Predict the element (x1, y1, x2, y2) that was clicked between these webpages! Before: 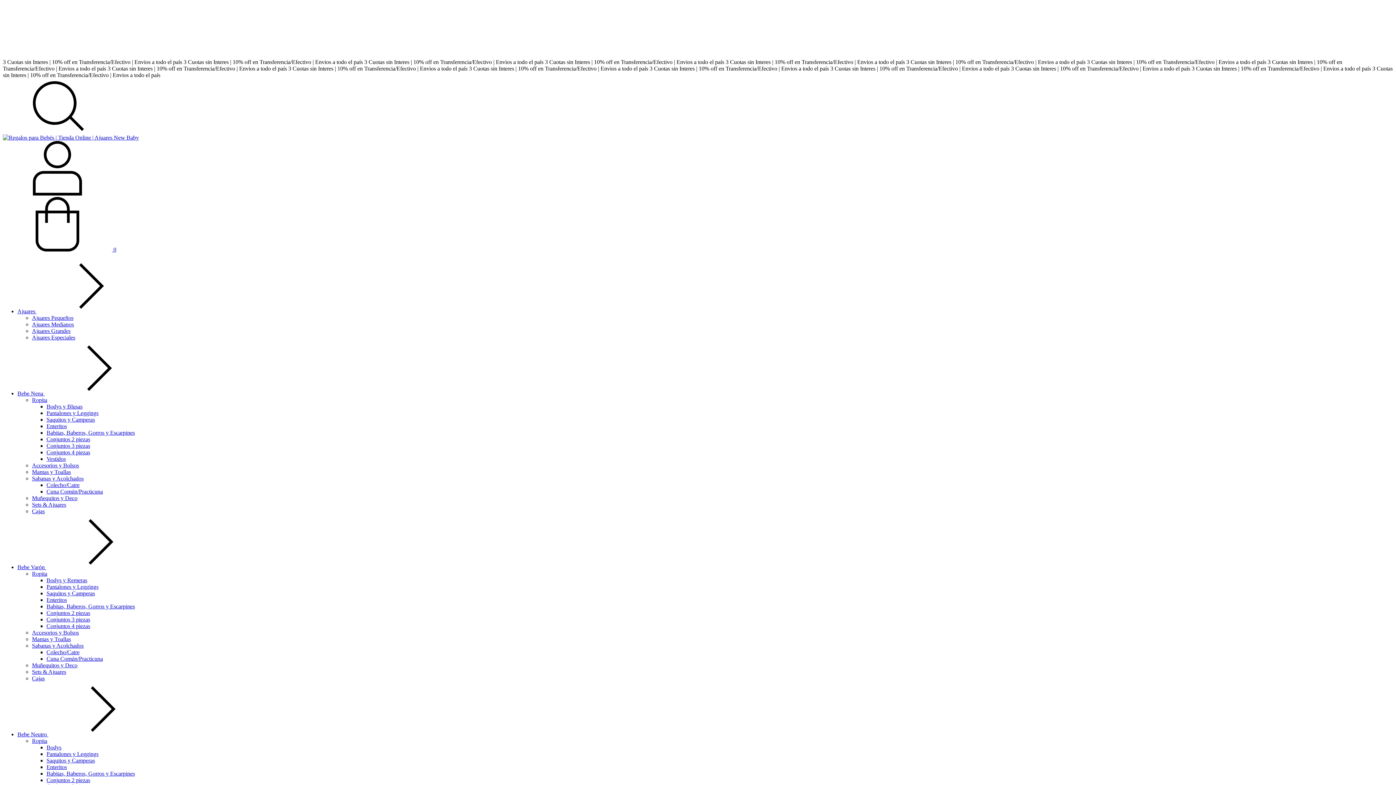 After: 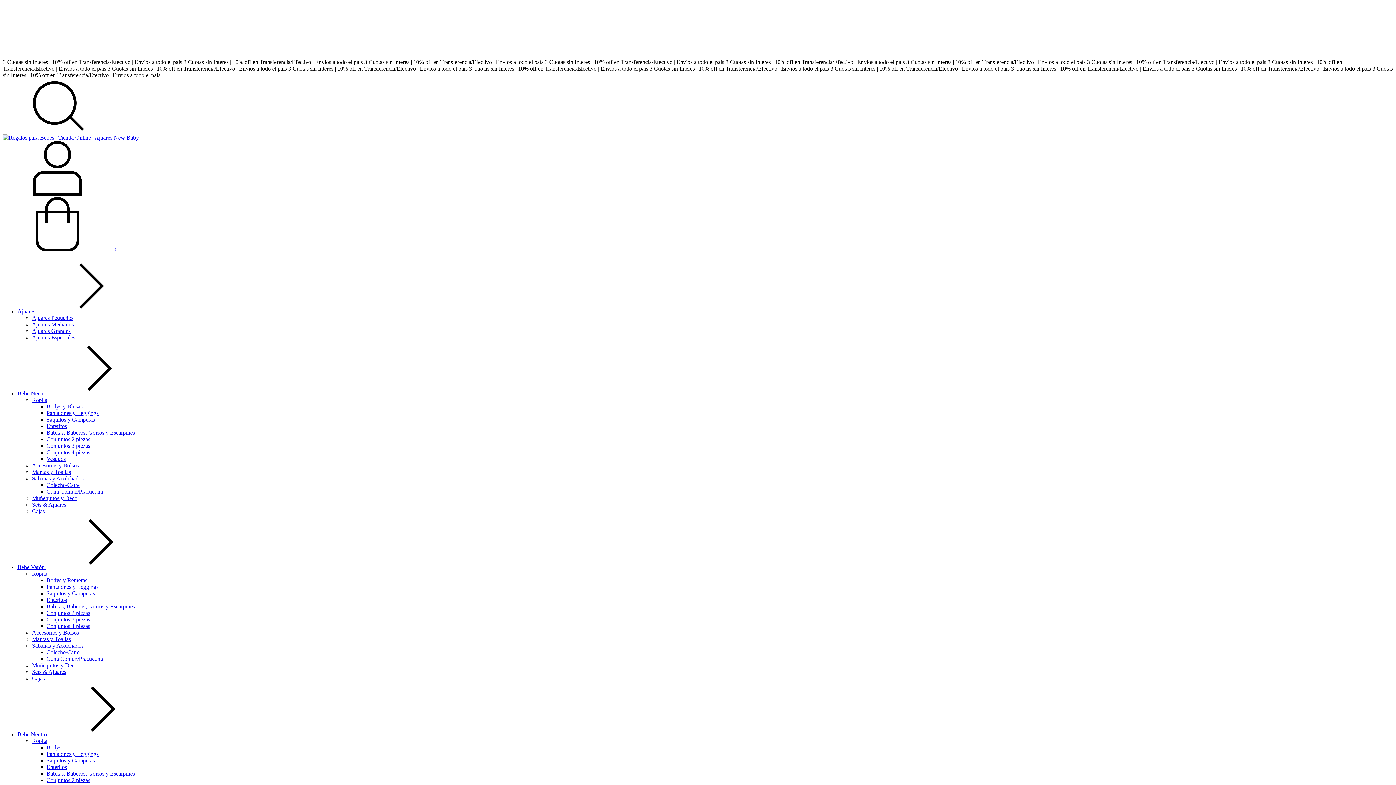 Action: bbox: (17, 564, 155, 570) label: Bebe Varón 